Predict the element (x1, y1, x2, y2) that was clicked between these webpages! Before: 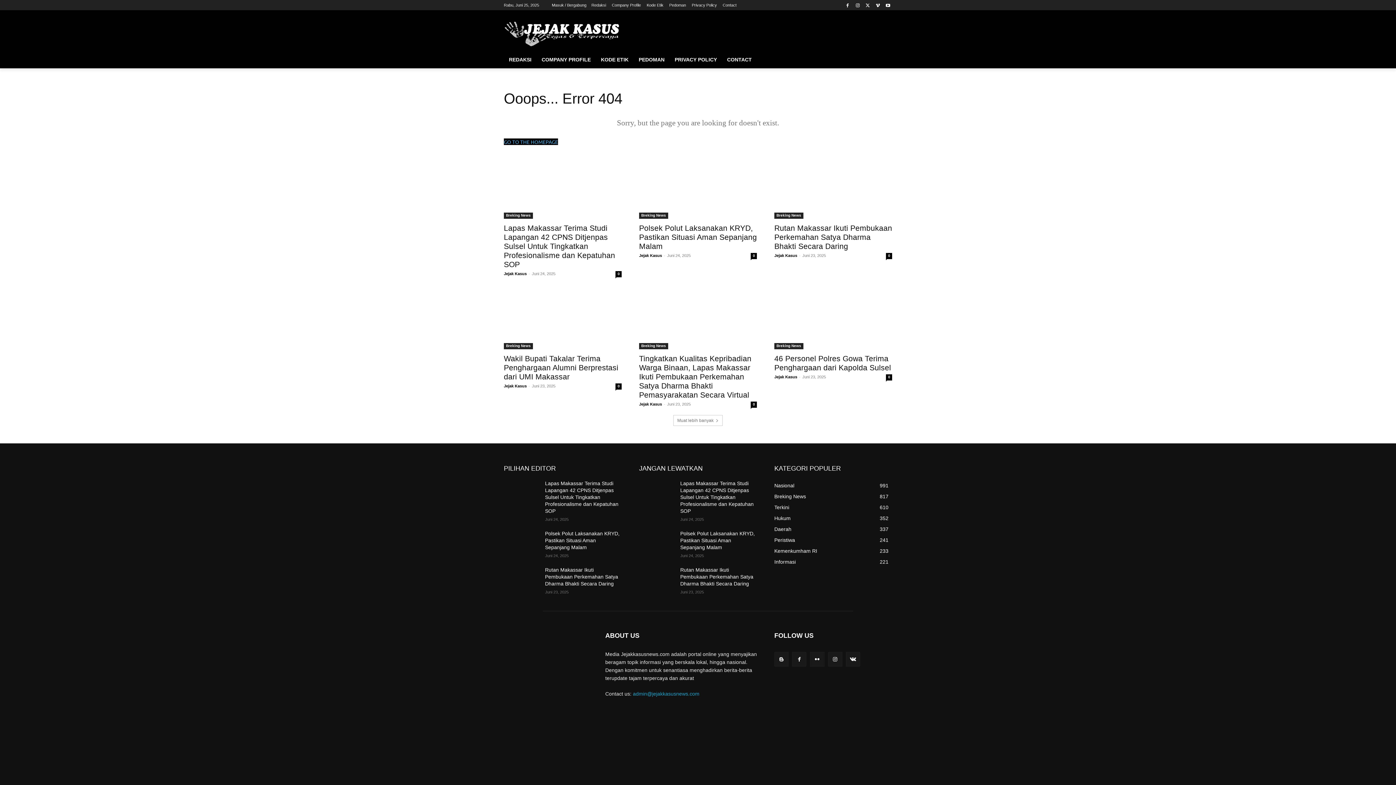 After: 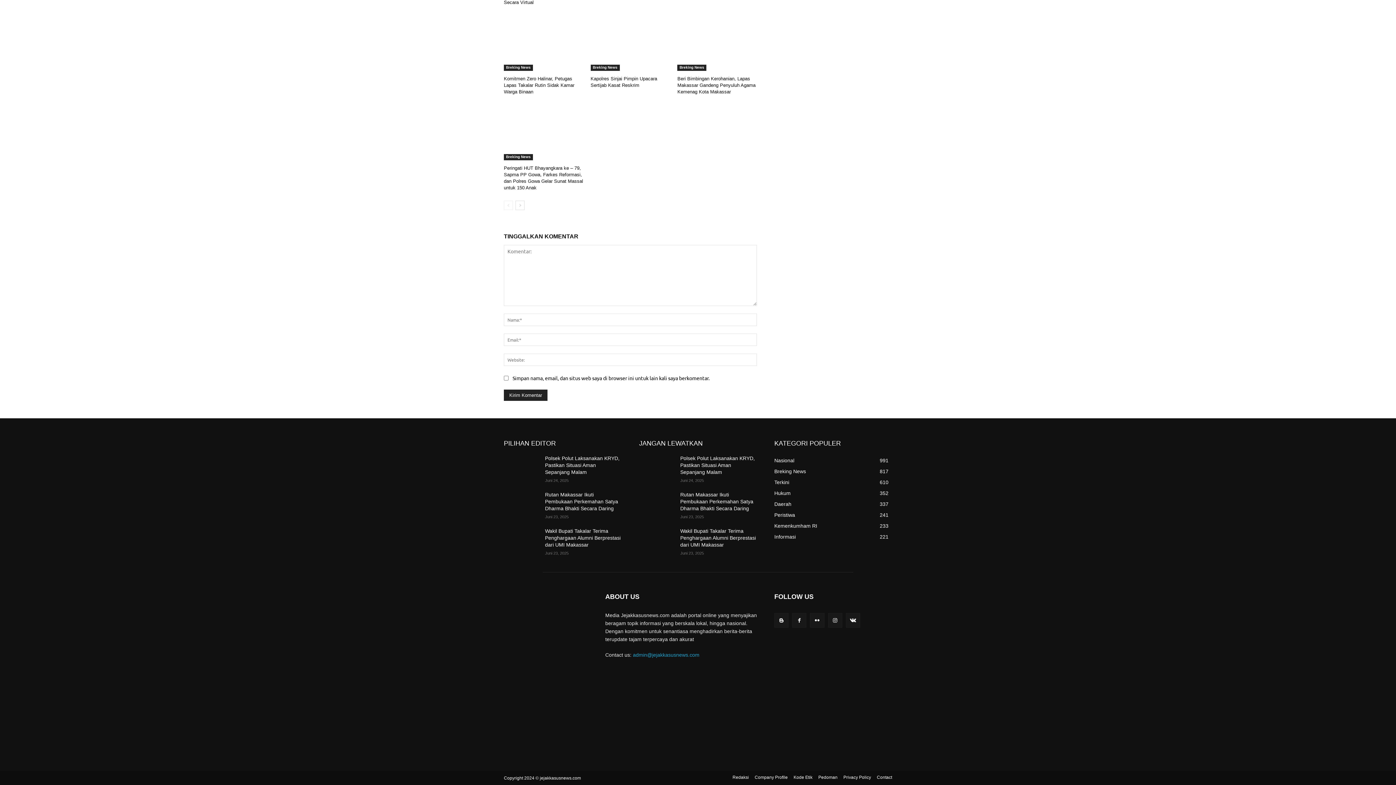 Action: bbox: (615, 271, 621, 277) label: 0